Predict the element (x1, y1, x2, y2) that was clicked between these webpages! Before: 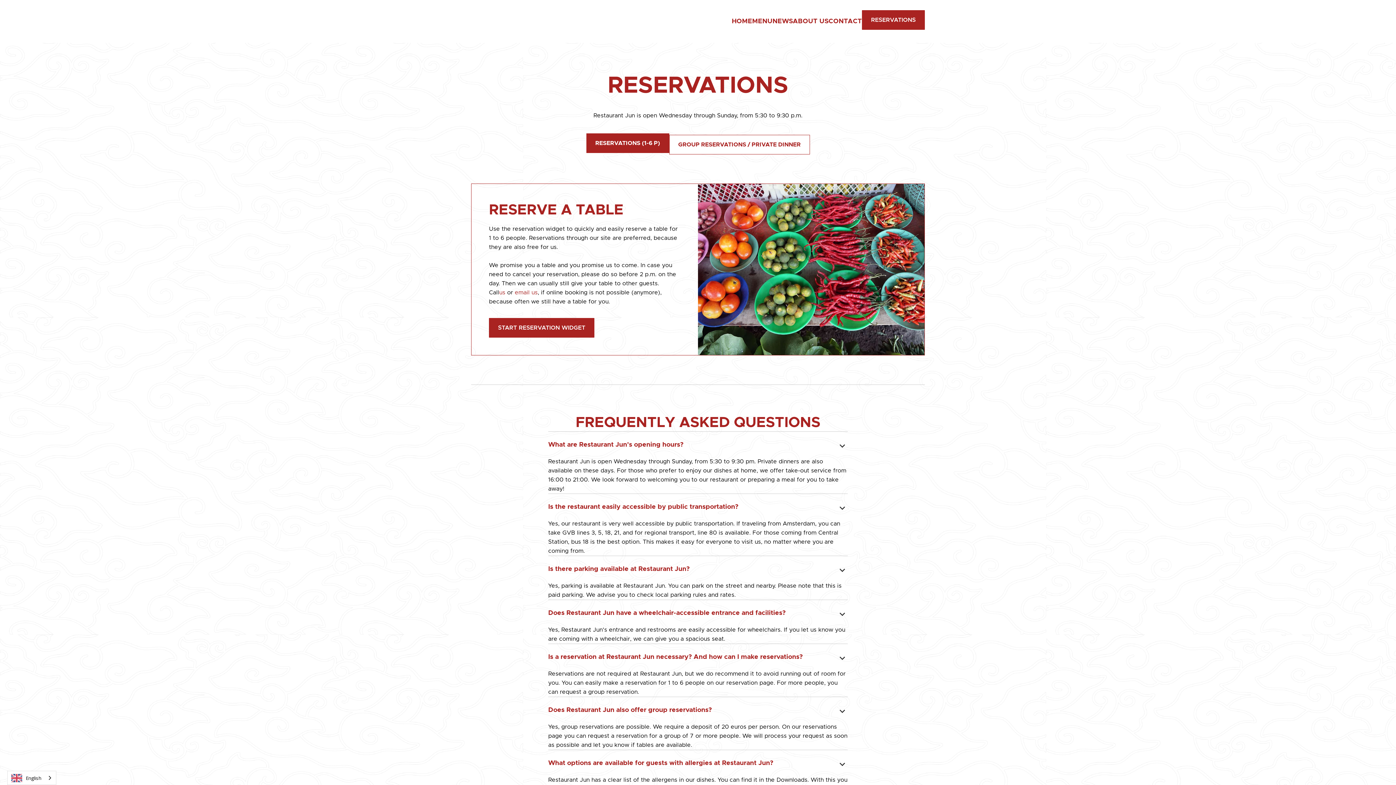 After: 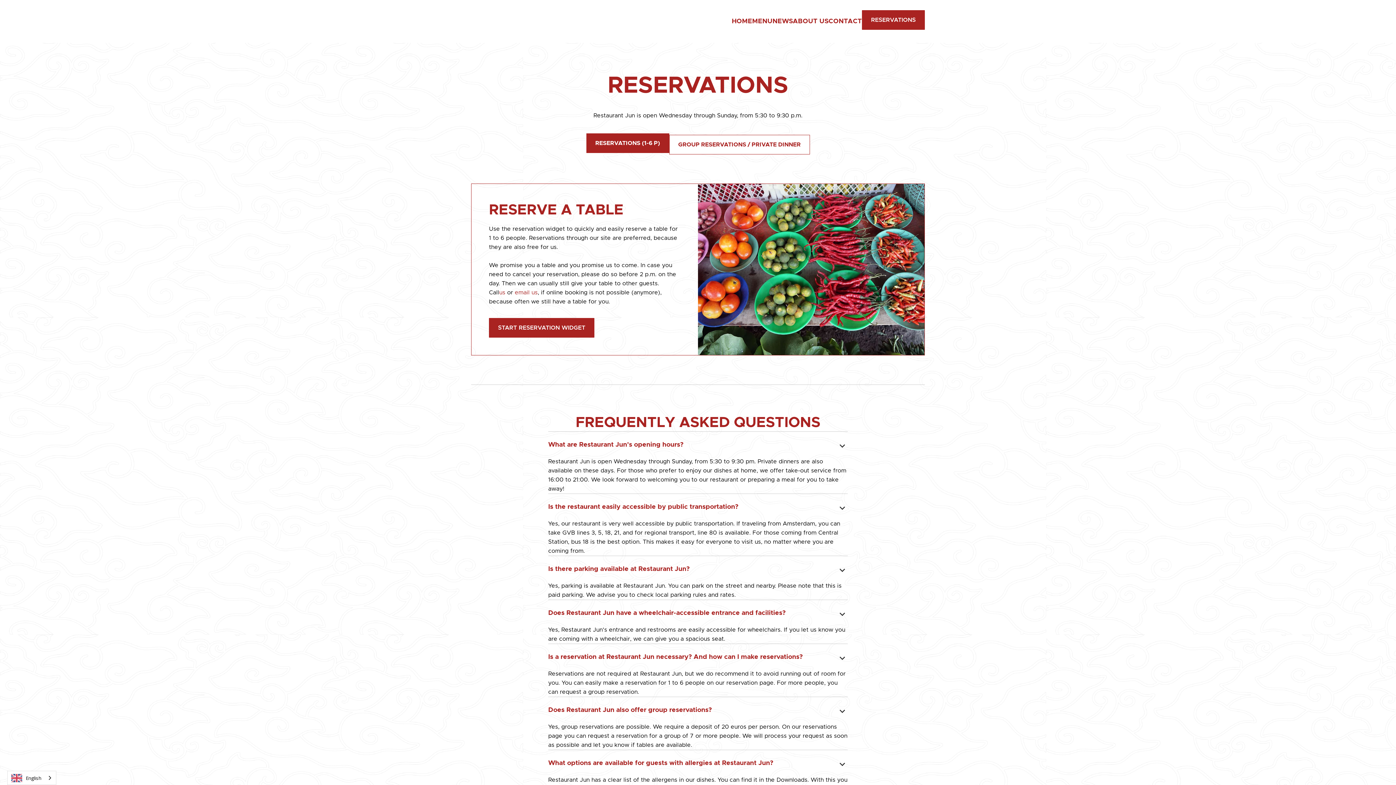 Action: bbox: (499, 289, 505, 295) label: us